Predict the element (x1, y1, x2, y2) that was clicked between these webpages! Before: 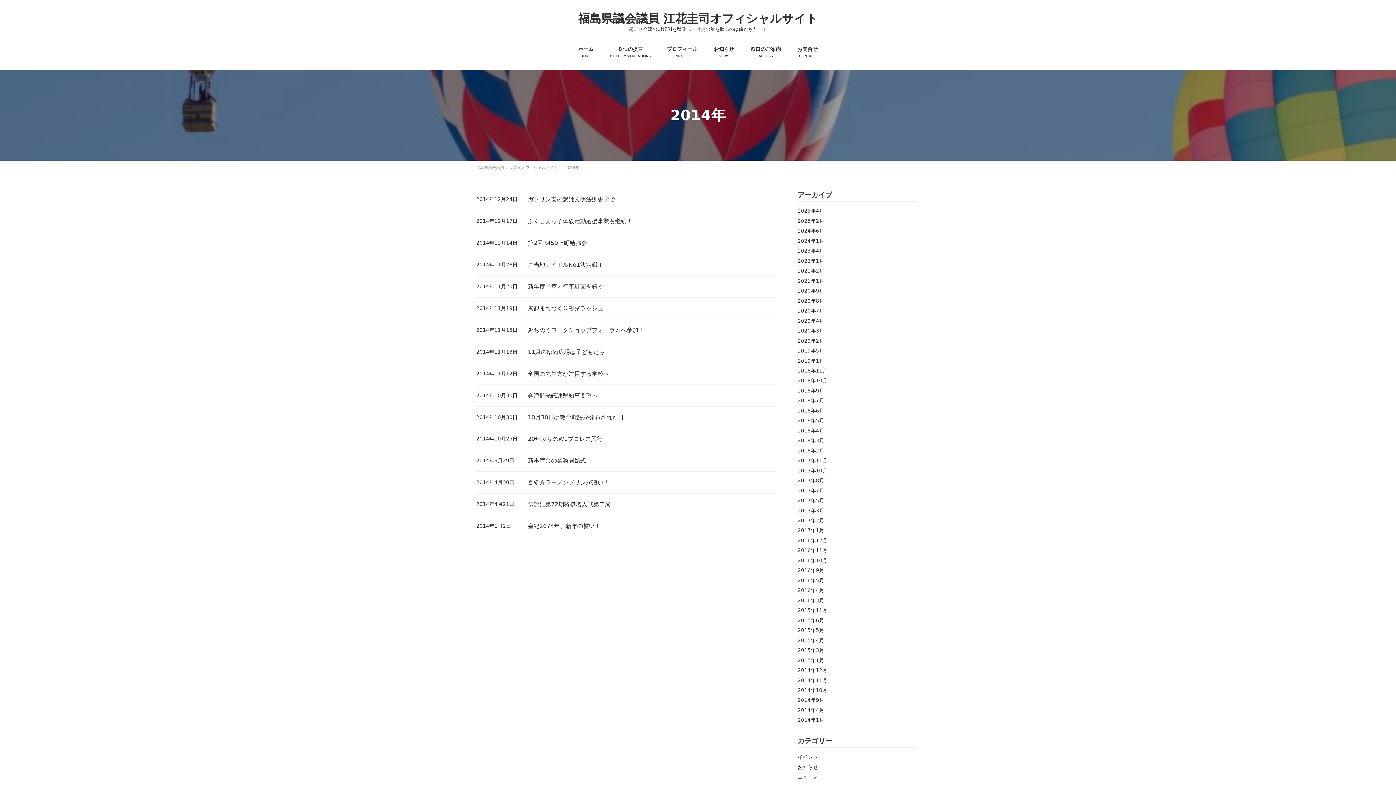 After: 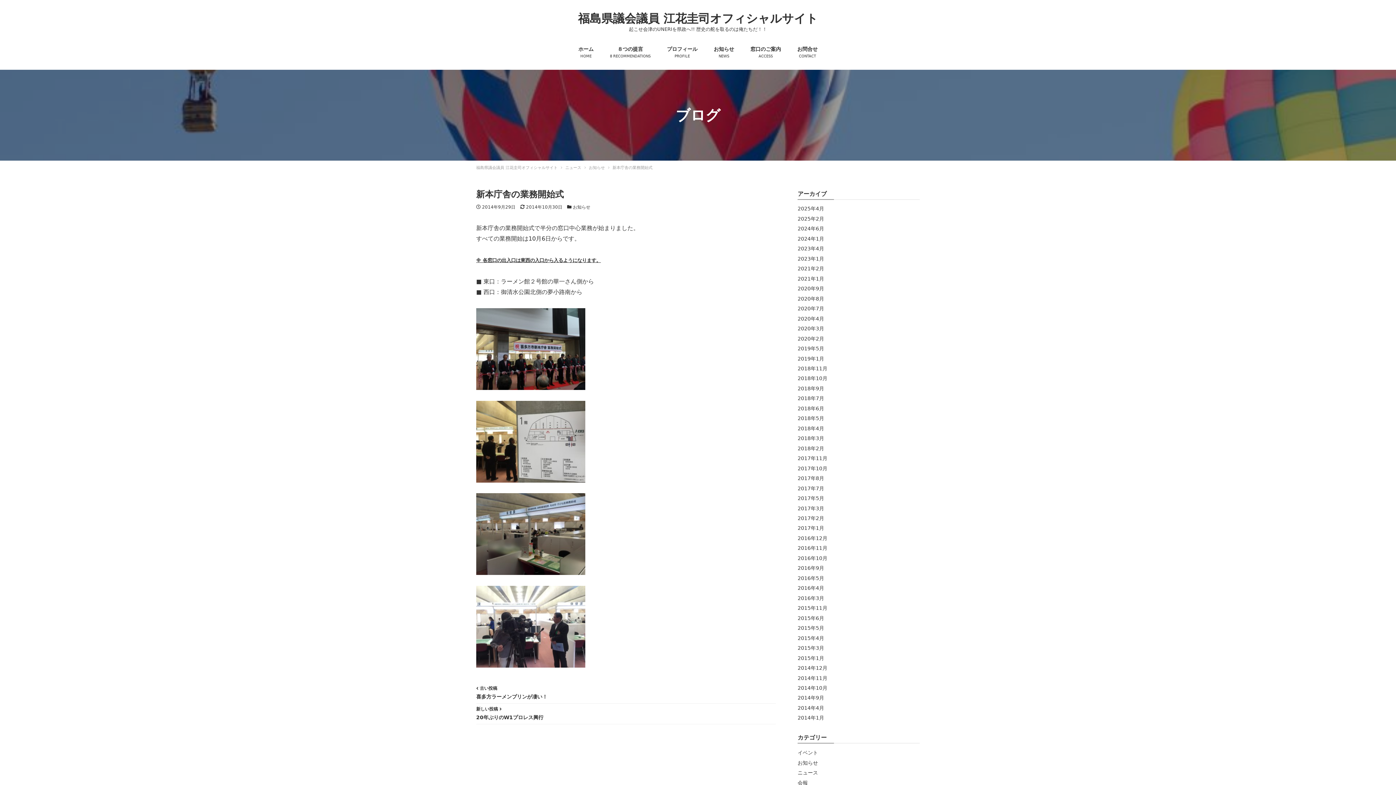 Action: bbox: (476, 450, 776, 471) label: 新本庁舎の業務開始式
2014年9月29日